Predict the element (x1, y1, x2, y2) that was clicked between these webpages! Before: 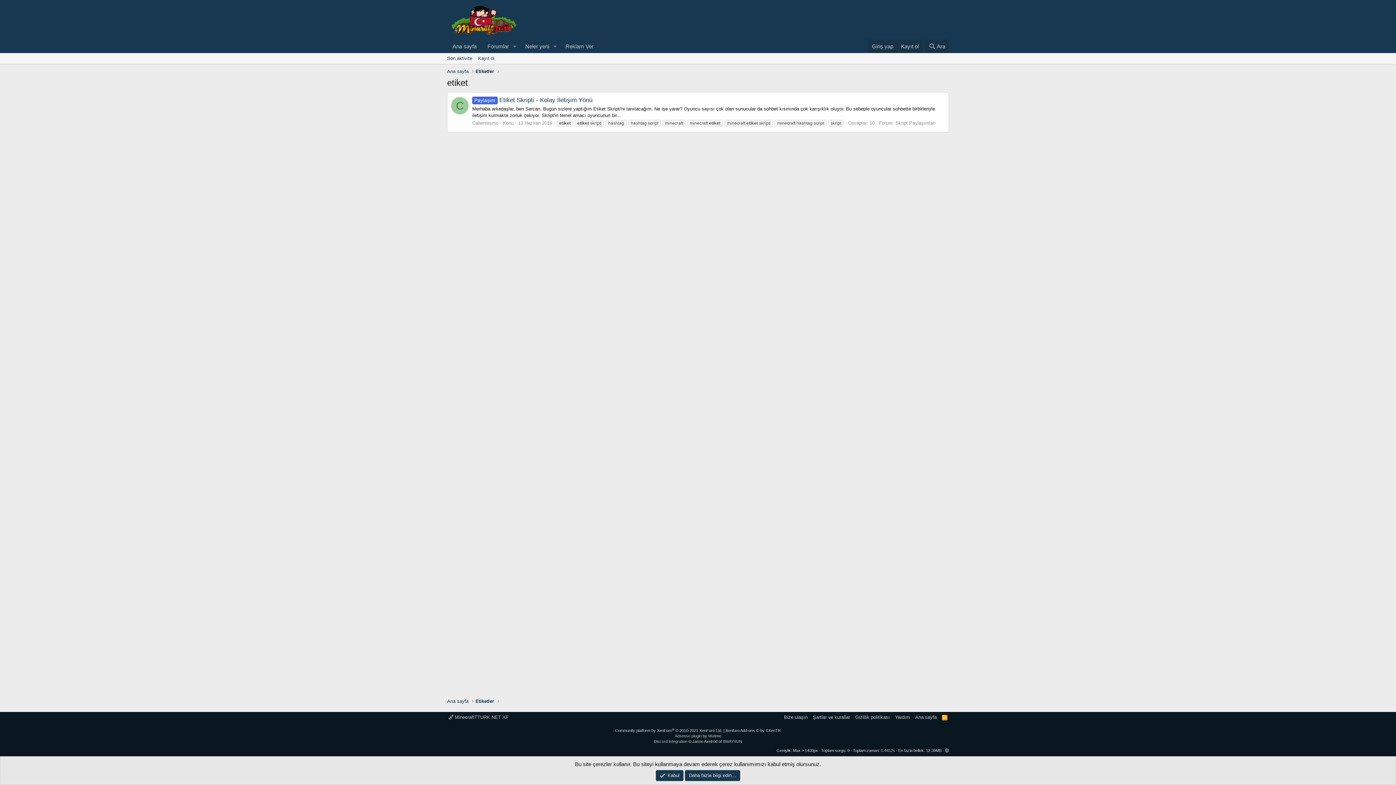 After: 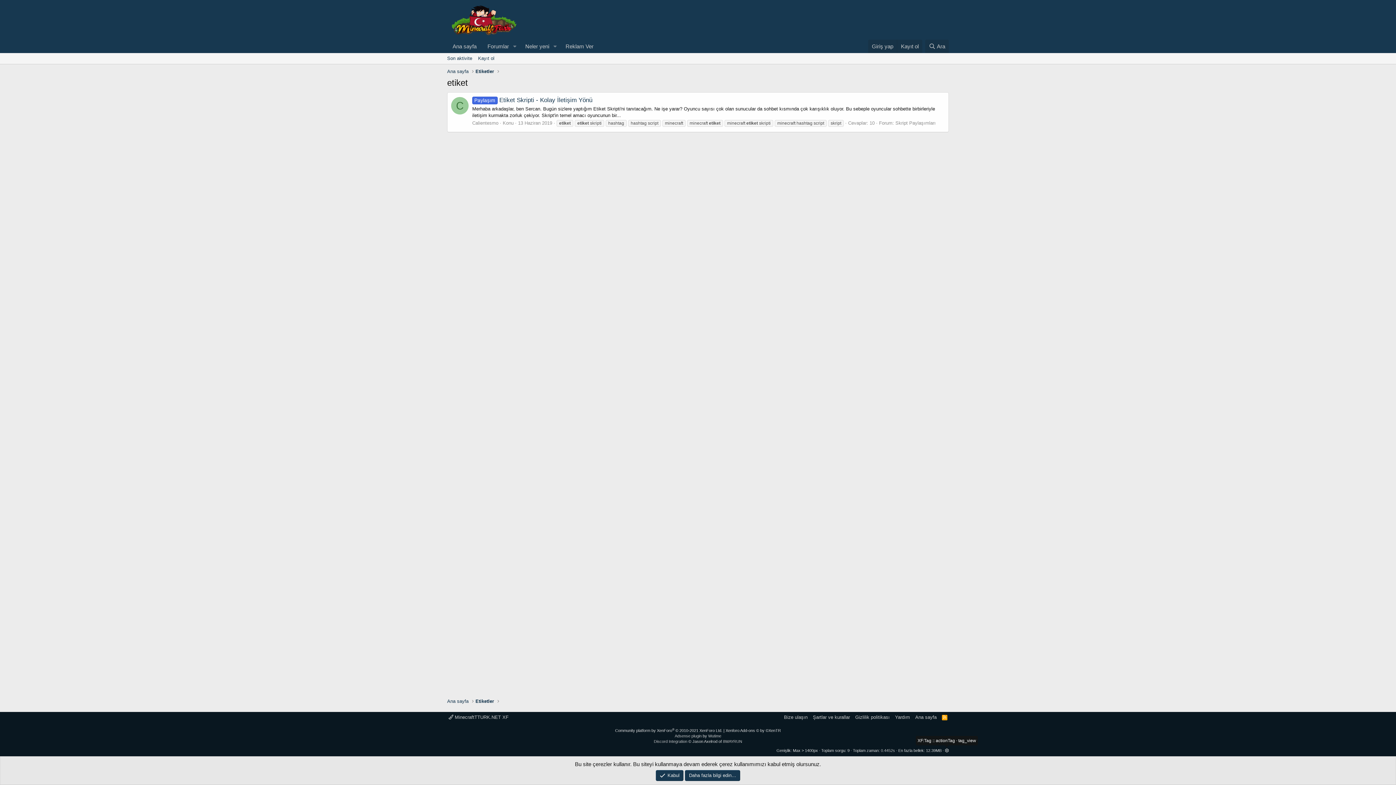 Action: bbox: (945, 748, 949, 753) label: XF:Tag :: actionTag · tag_view